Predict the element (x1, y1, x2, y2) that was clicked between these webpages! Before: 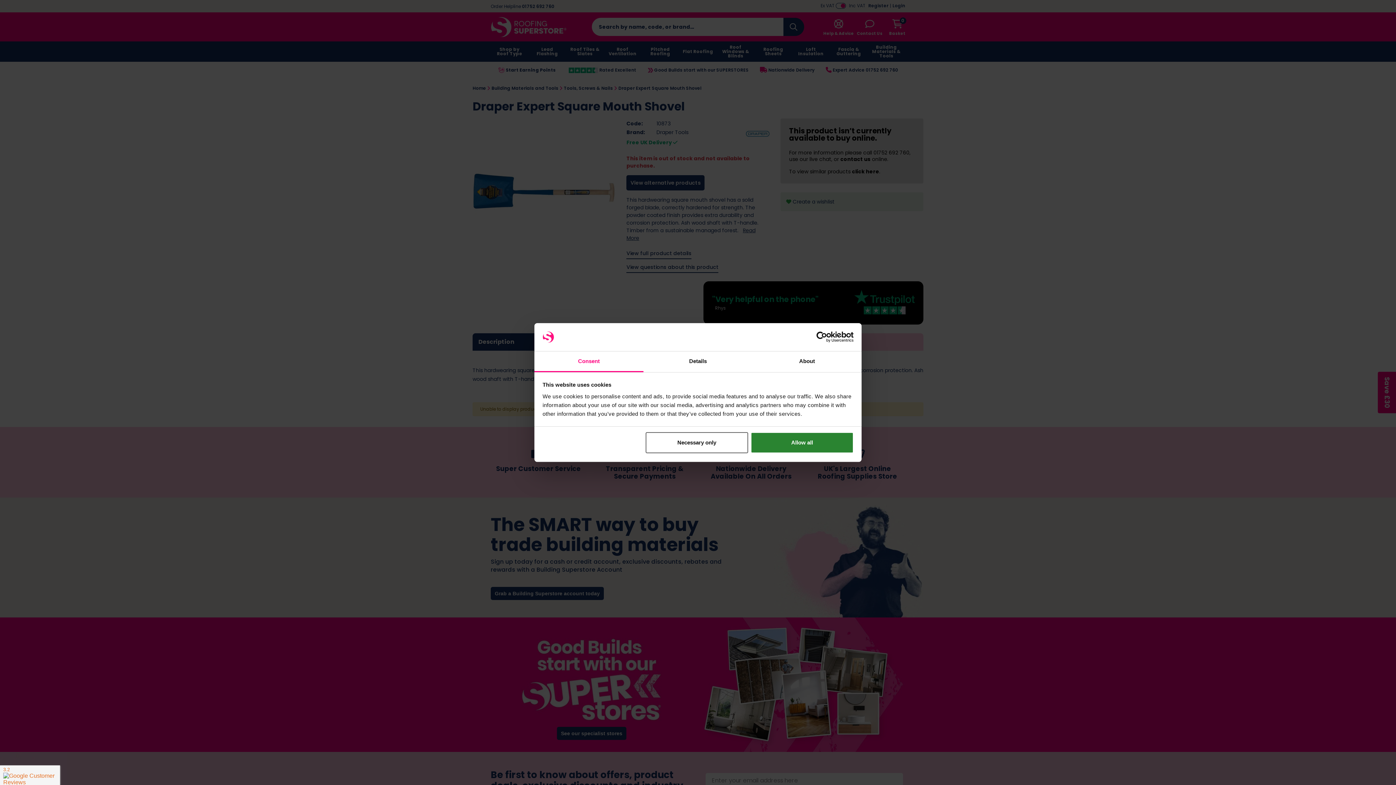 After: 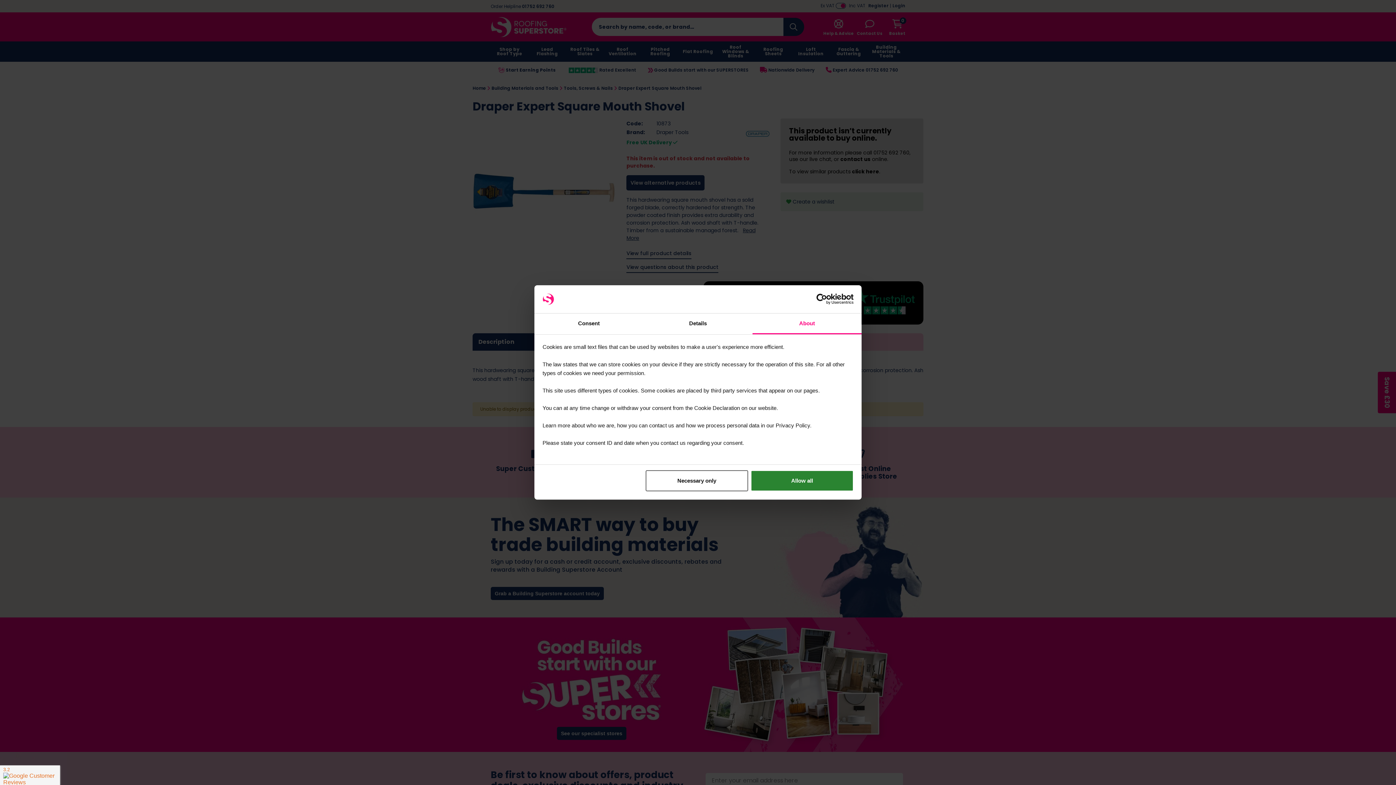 Action: label: About bbox: (752, 351, 861, 372)